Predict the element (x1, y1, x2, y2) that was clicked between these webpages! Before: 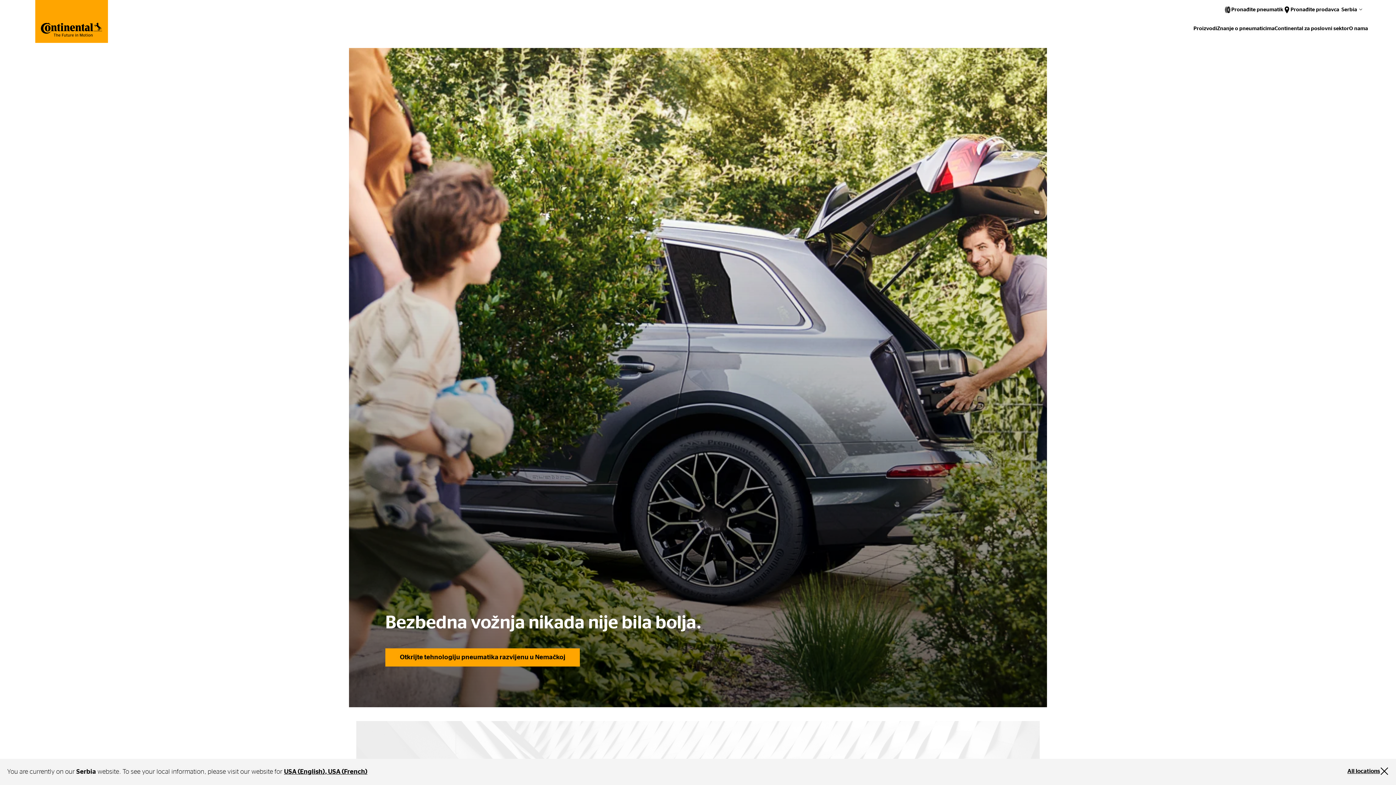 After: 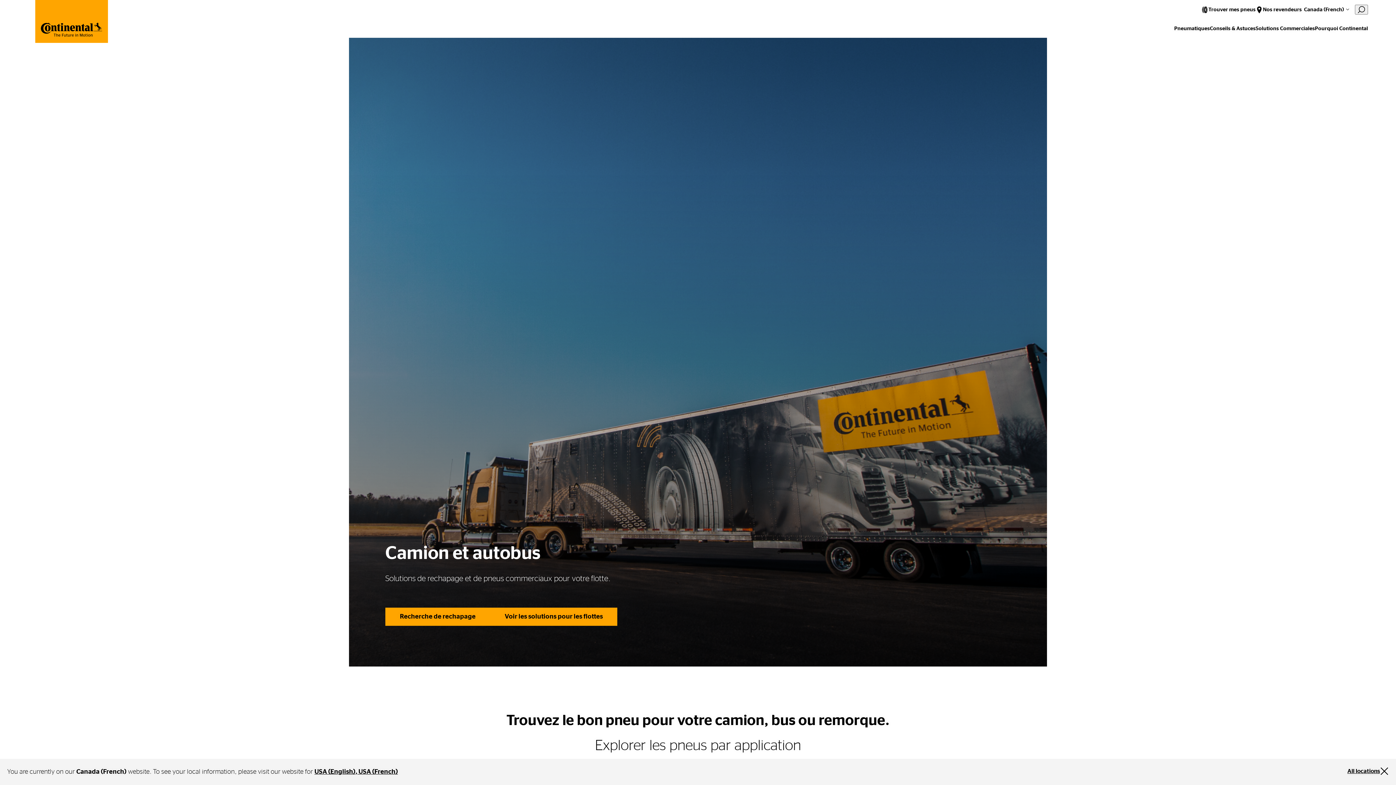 Action: label: USA (French) bbox: (328, 769, 367, 775)